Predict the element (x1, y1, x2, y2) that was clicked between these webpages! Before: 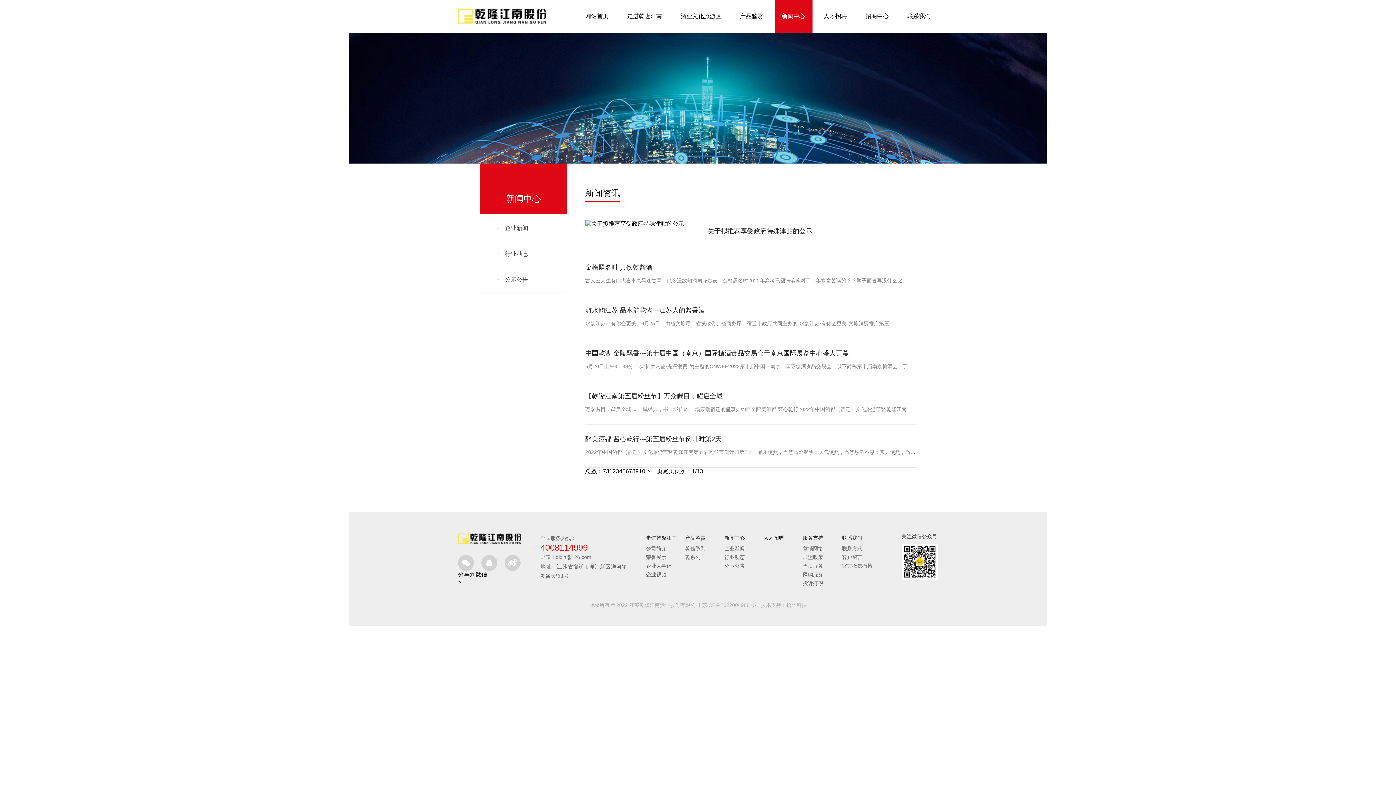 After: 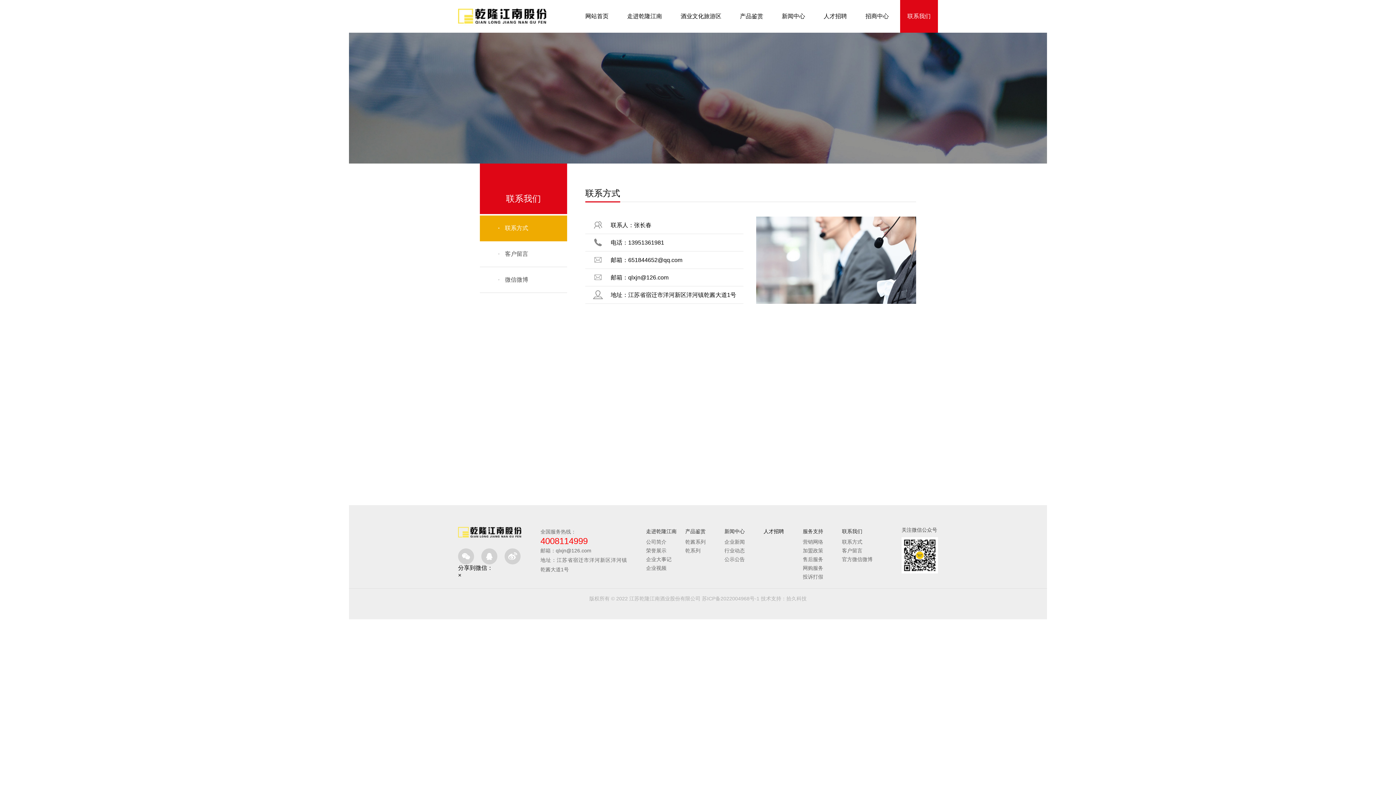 Action: bbox: (900, 0, 938, 32) label: 联系我们